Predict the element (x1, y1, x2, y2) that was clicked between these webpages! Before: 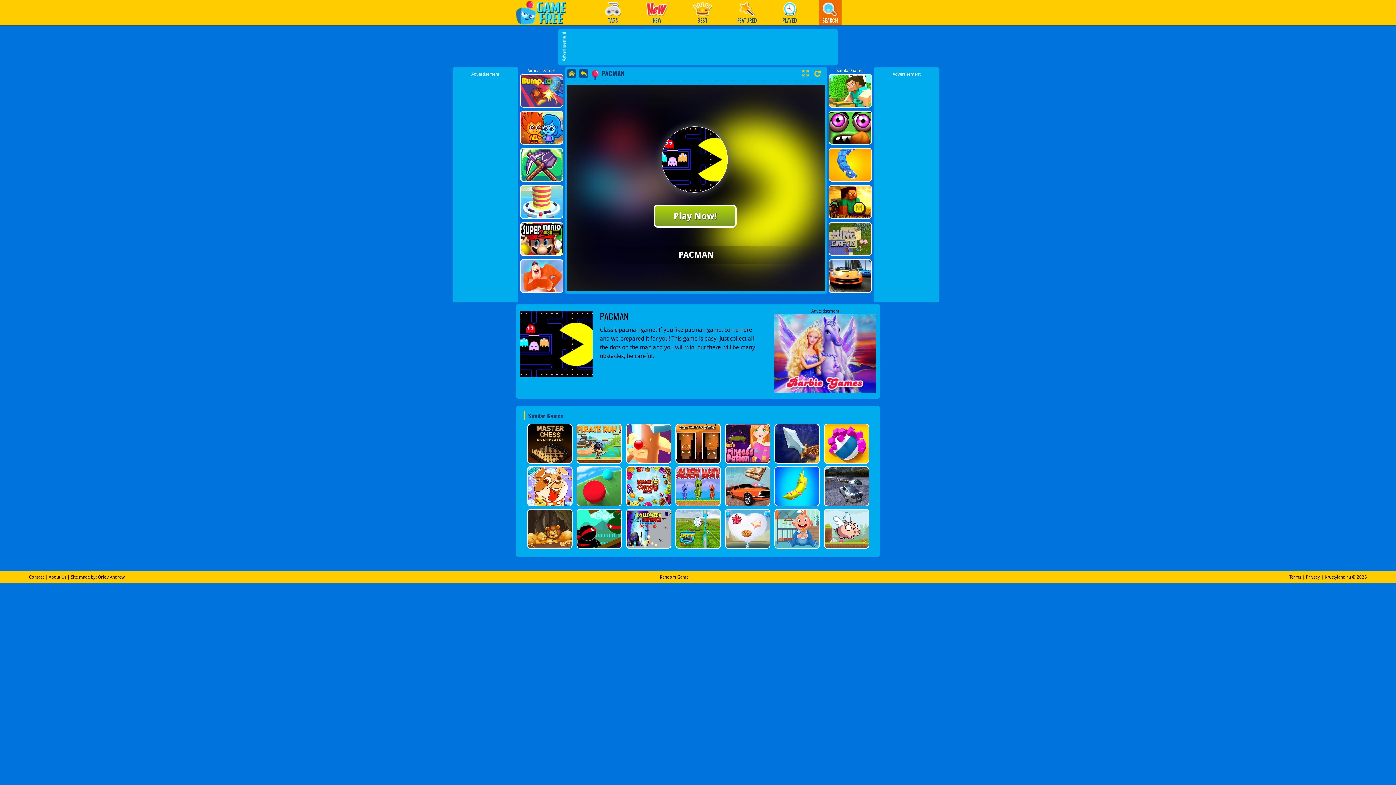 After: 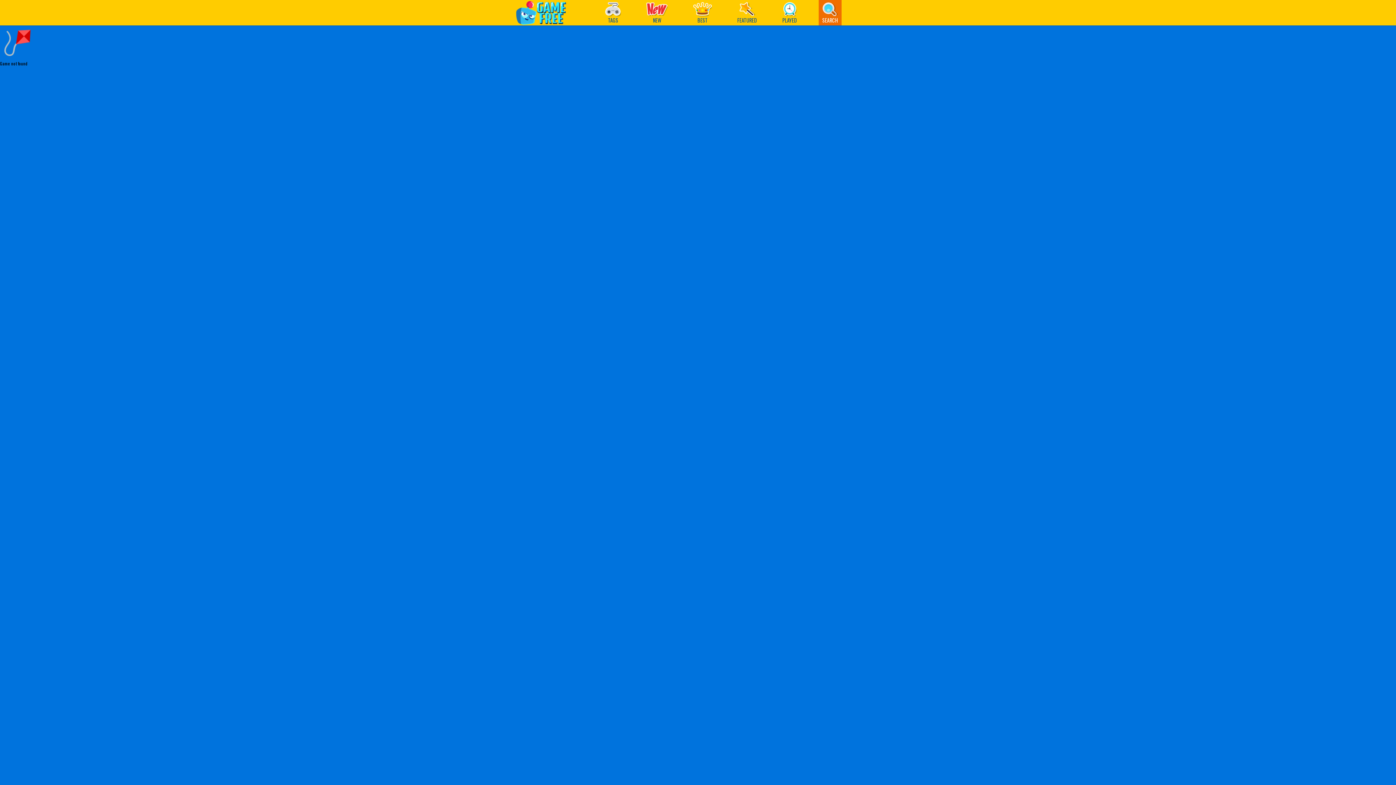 Action: bbox: (723, 424, 771, 464)